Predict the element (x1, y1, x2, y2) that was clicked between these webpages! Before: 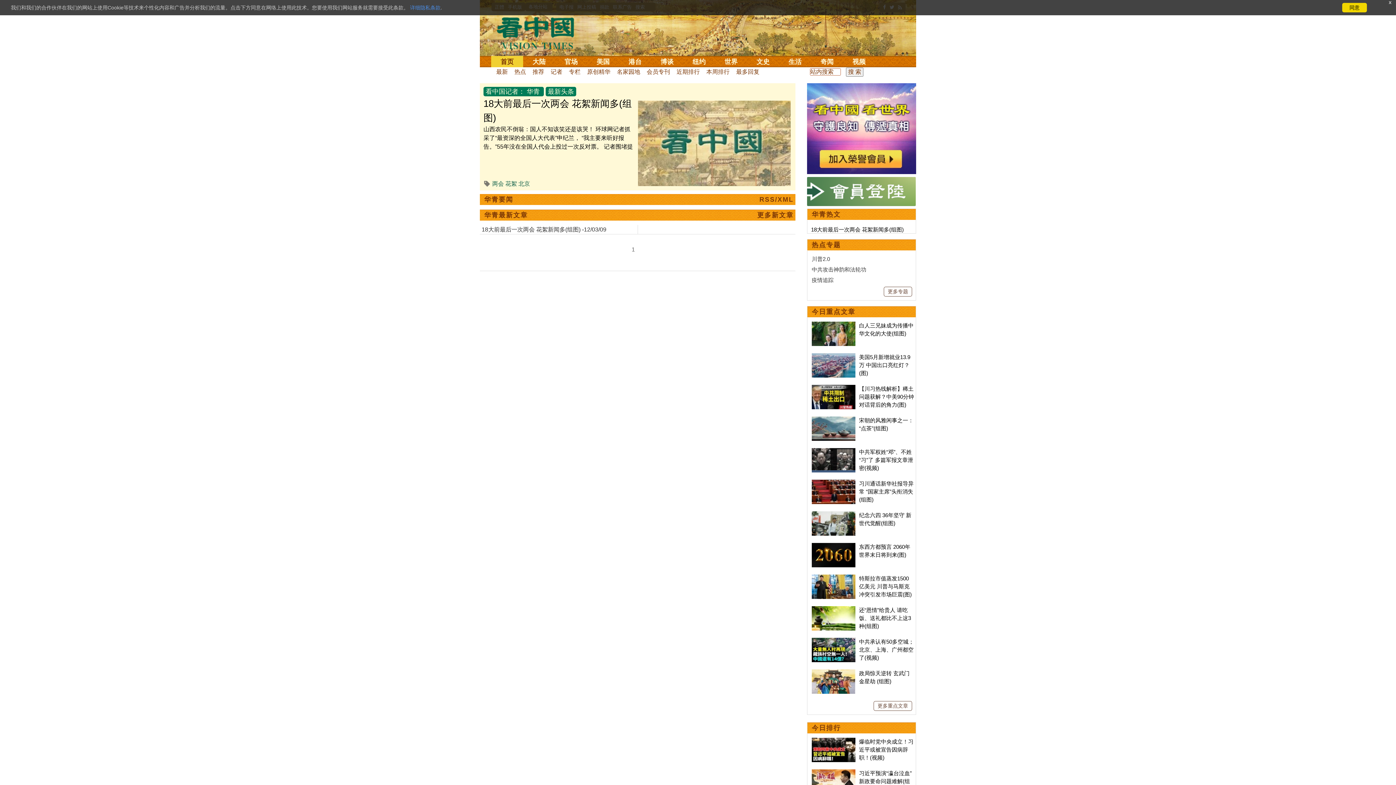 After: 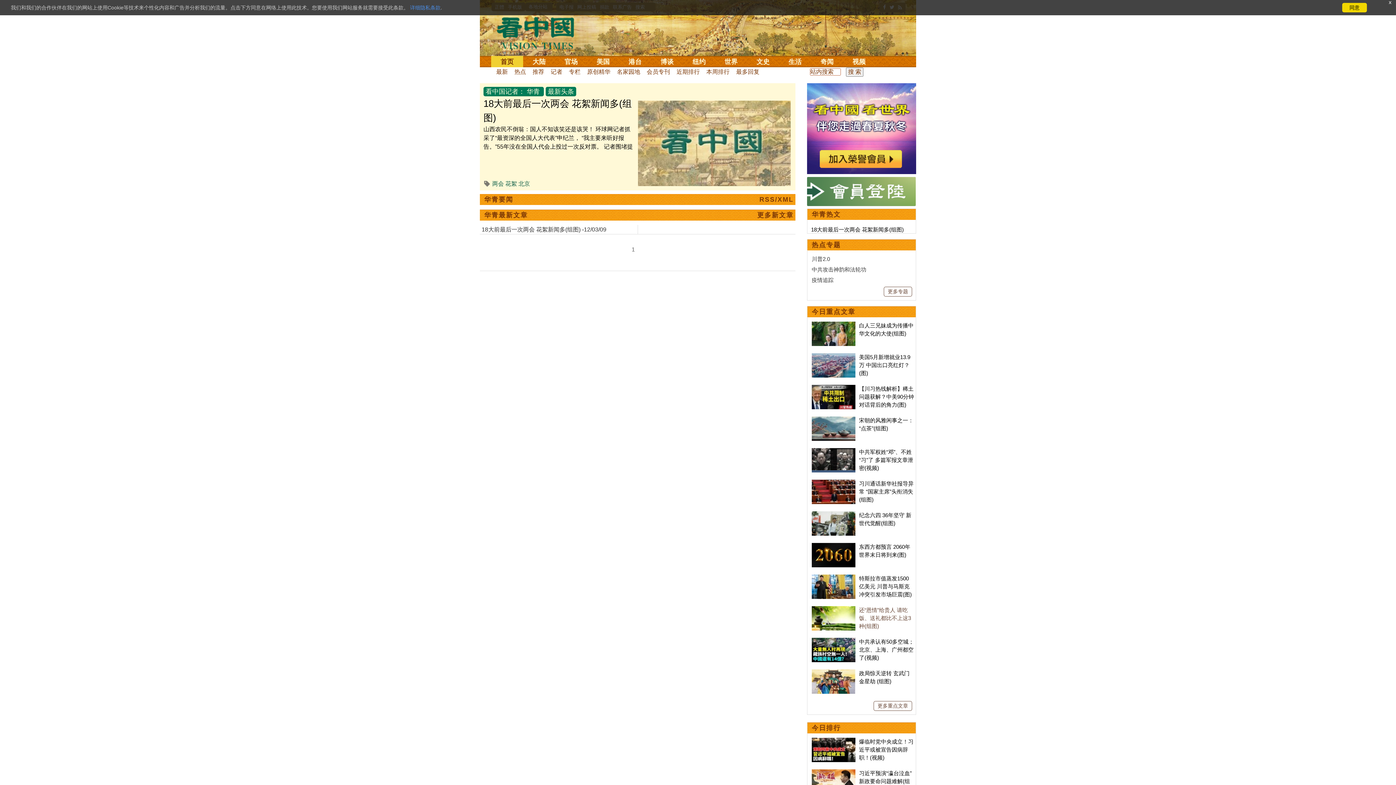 Action: bbox: (859, 607, 911, 629) label: 还“恩情”给贵人 请吃饭、送礼都比不上这3种(组图)